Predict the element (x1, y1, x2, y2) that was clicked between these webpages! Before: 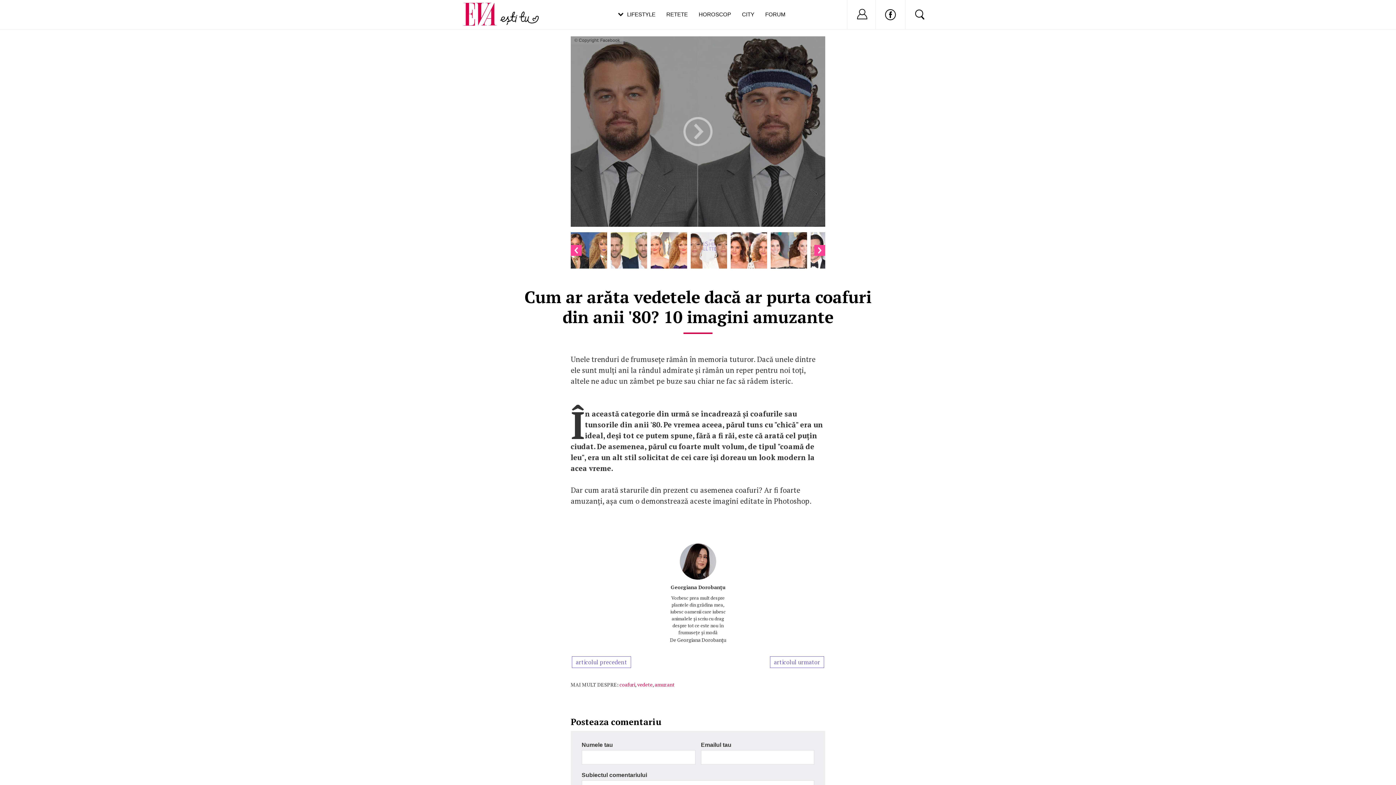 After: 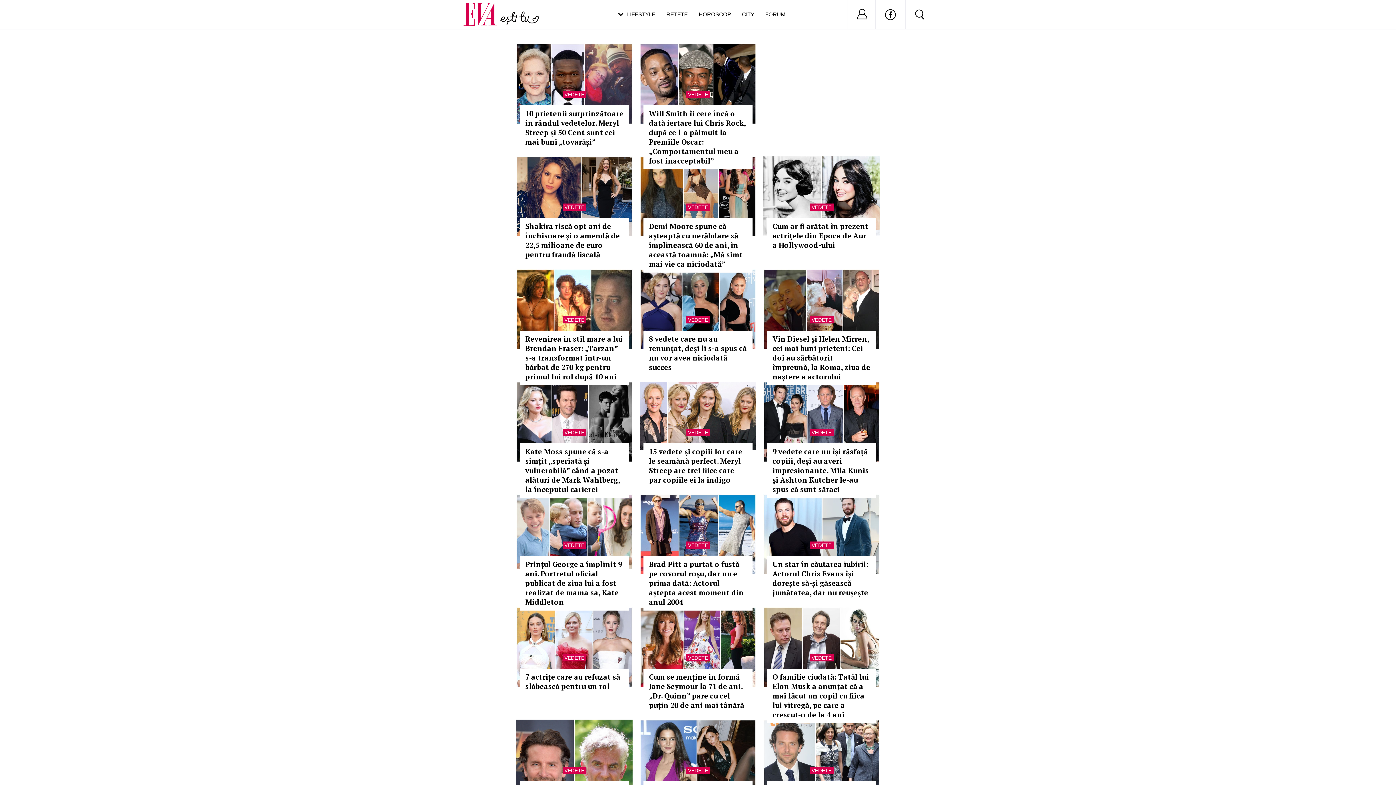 Action: bbox: (677, 636, 726, 643) label: Georgiana Dorobanțu